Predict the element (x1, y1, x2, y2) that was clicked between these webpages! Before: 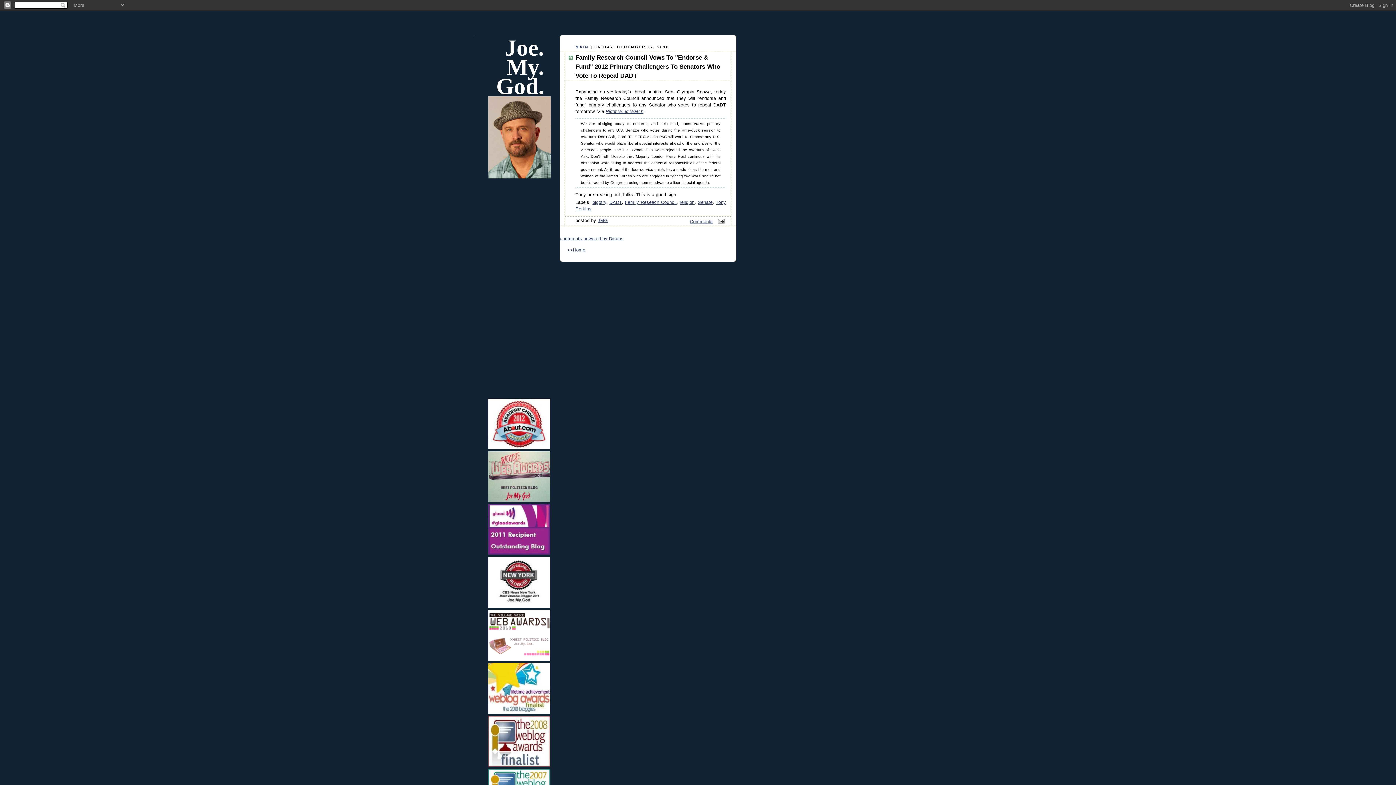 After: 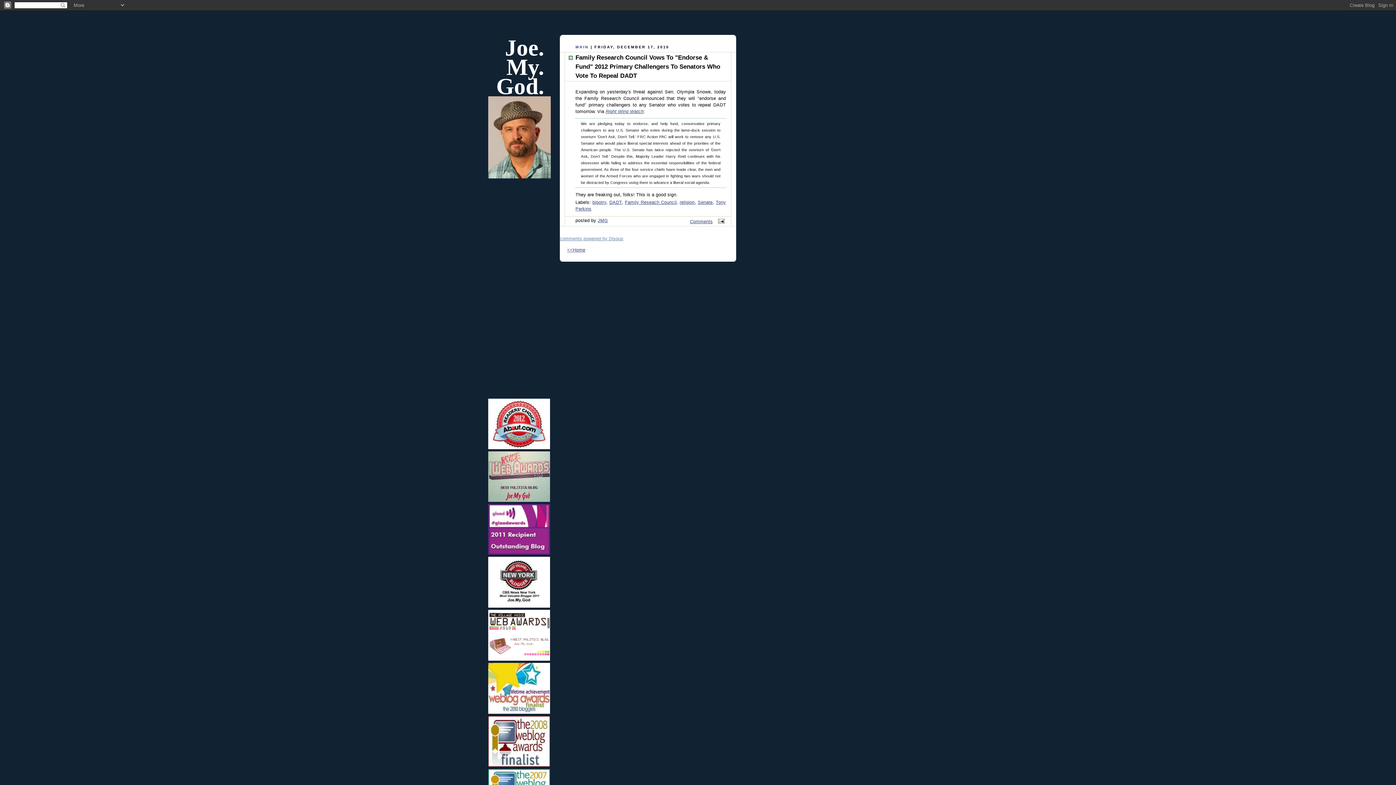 Action: bbox: (560, 236, 623, 241) label: comments powered by Disqus